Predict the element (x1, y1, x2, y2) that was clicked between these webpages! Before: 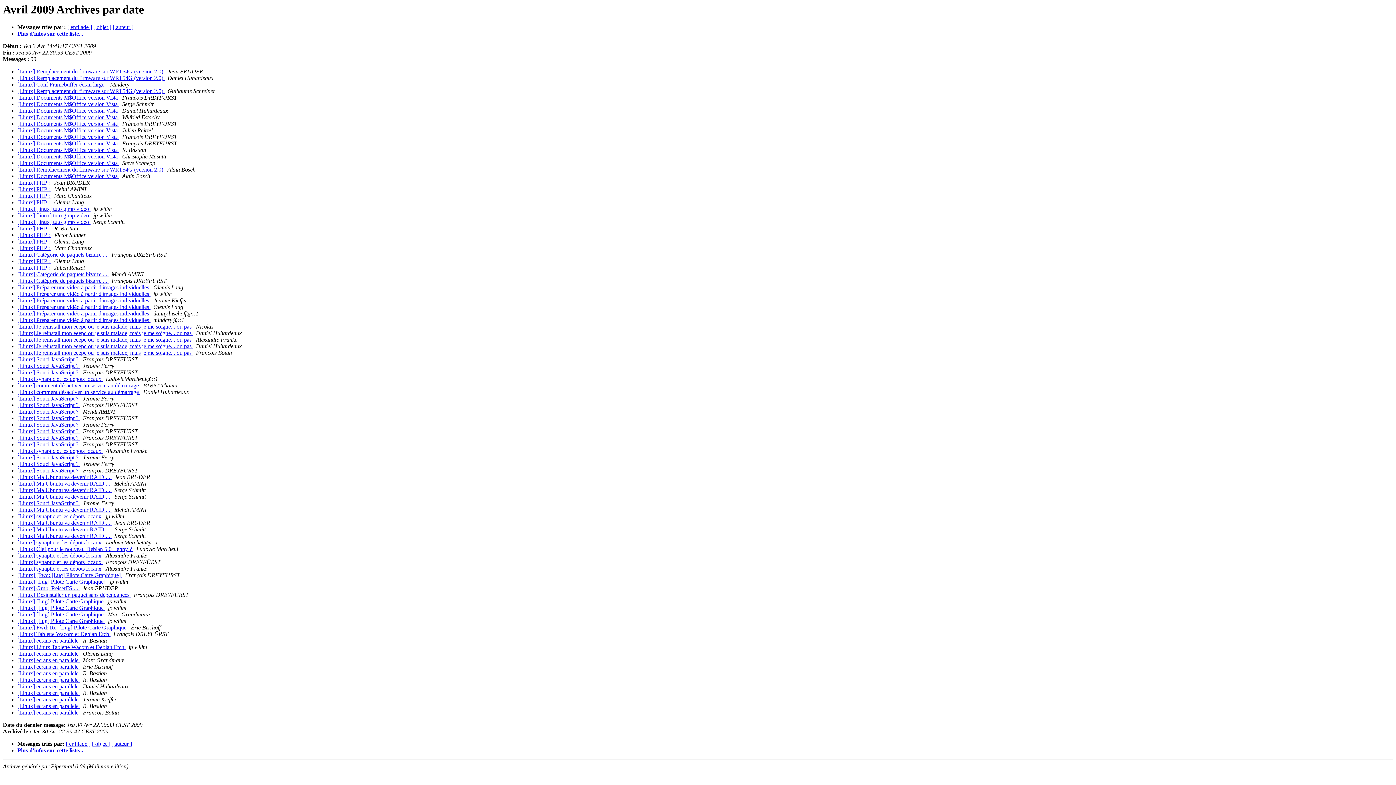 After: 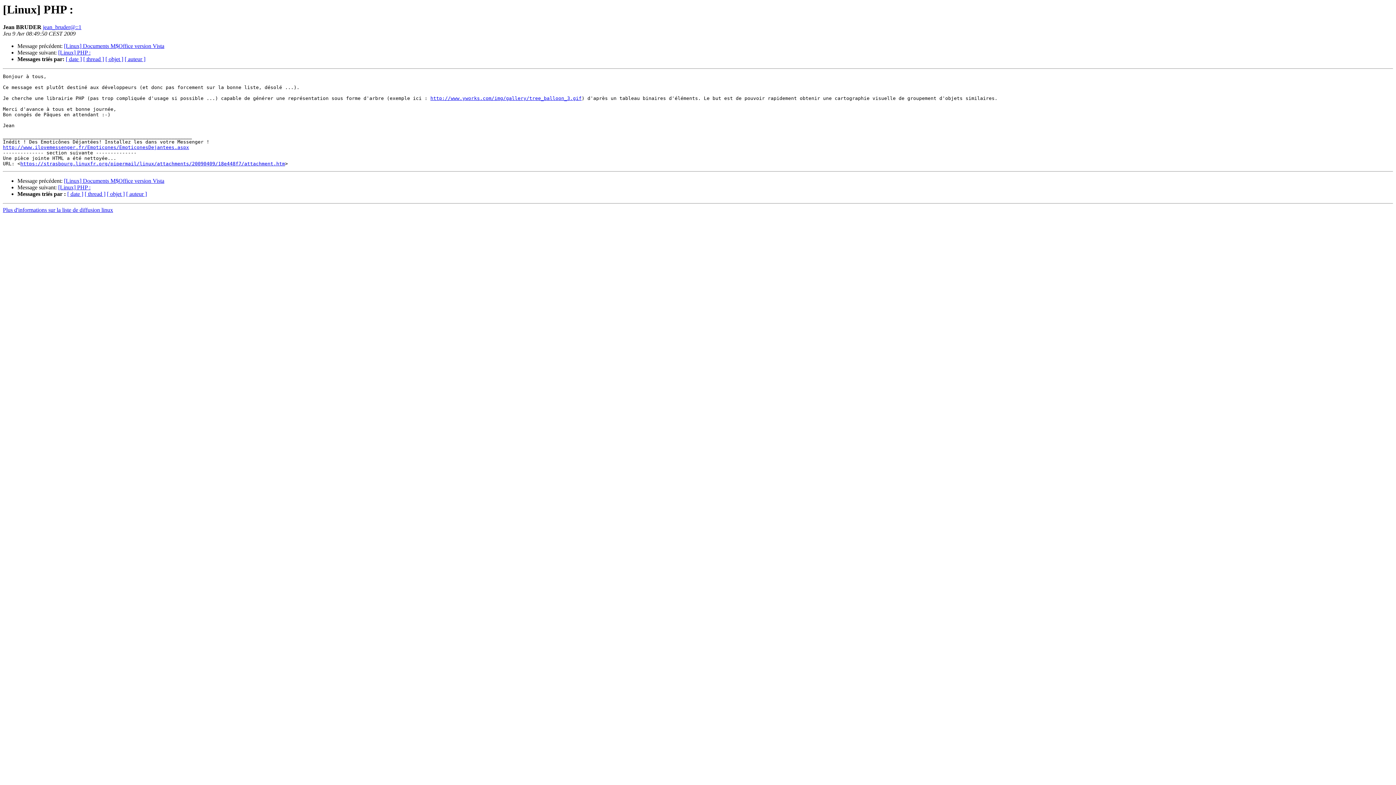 Action: bbox: (17, 179, 51, 185) label: [Linux] PHP : 